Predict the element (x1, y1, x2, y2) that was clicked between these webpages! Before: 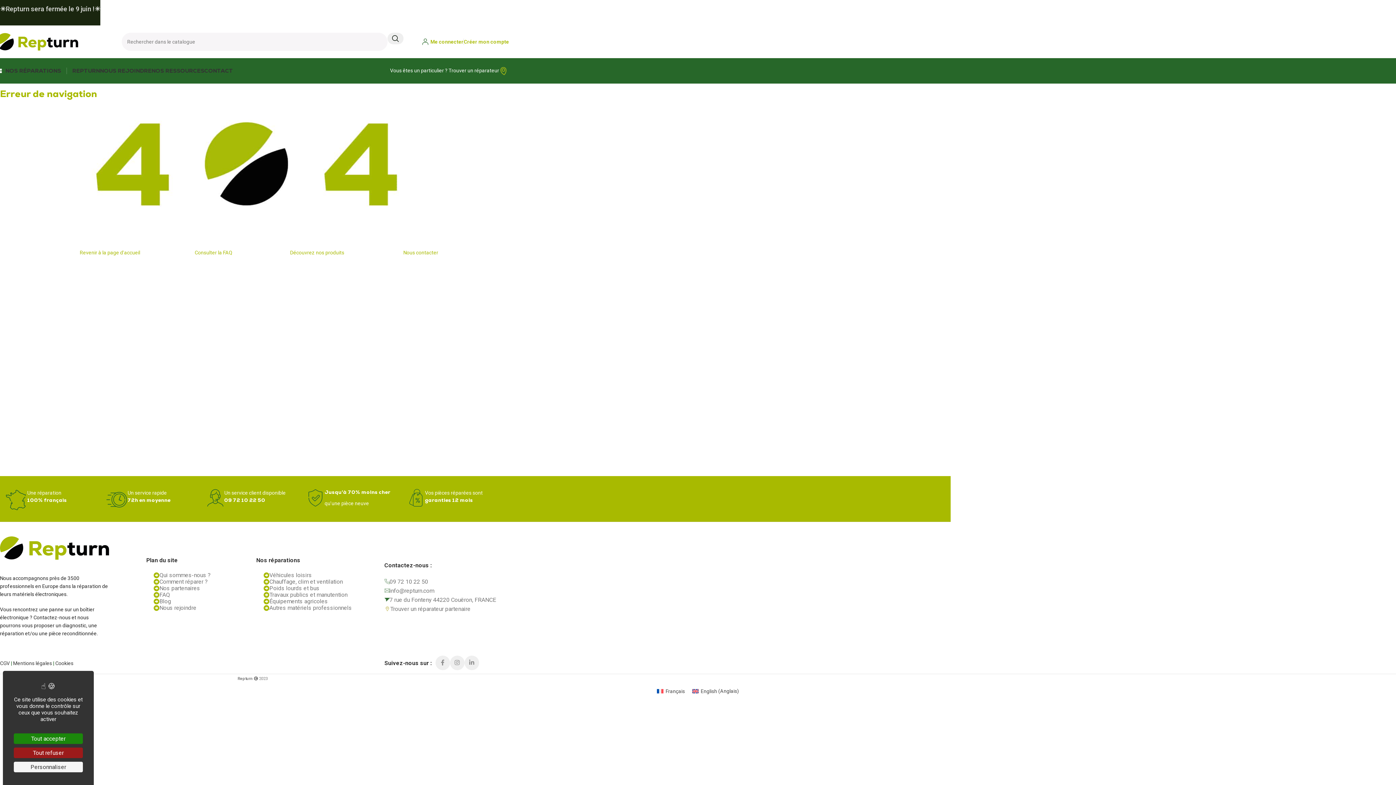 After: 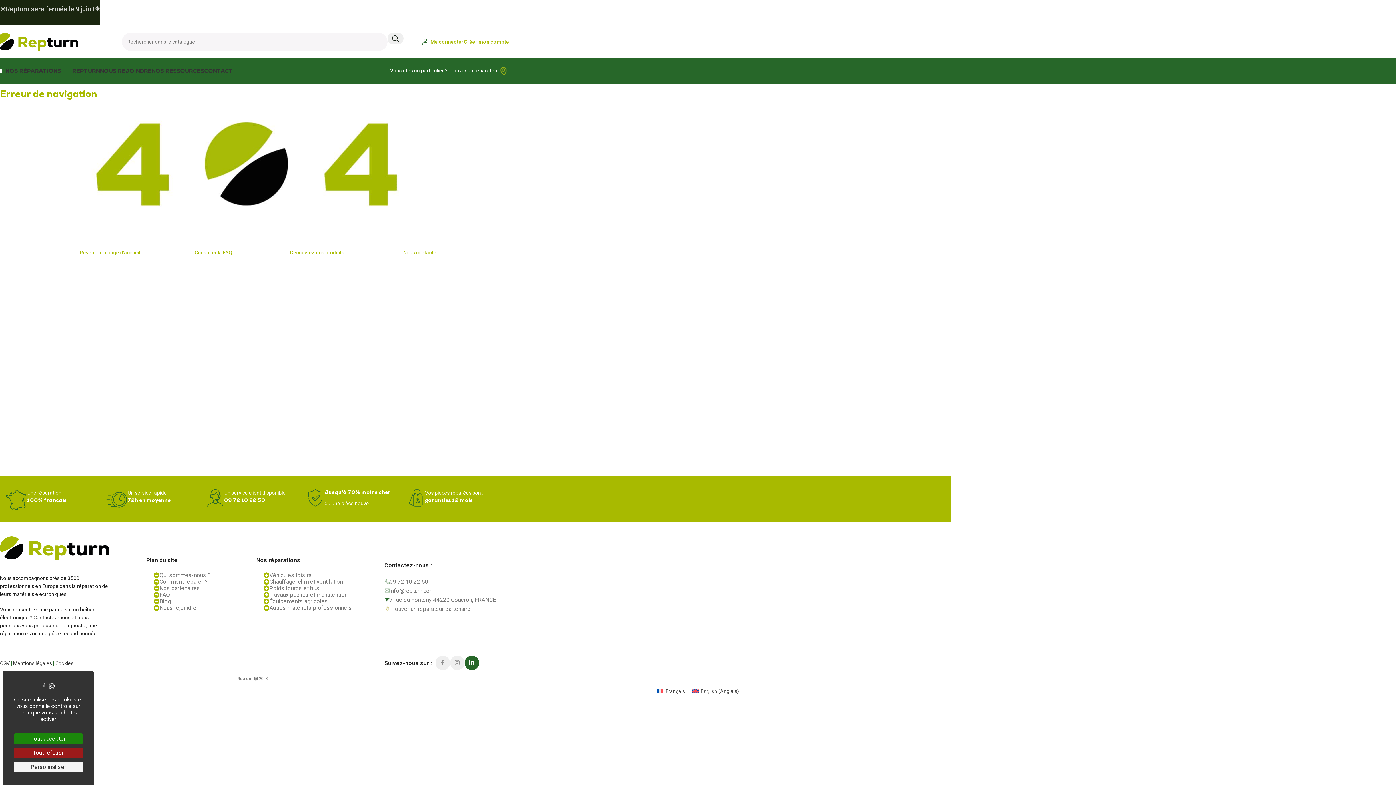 Action: label: Lien Linkedin bbox: (464, 656, 479, 670)